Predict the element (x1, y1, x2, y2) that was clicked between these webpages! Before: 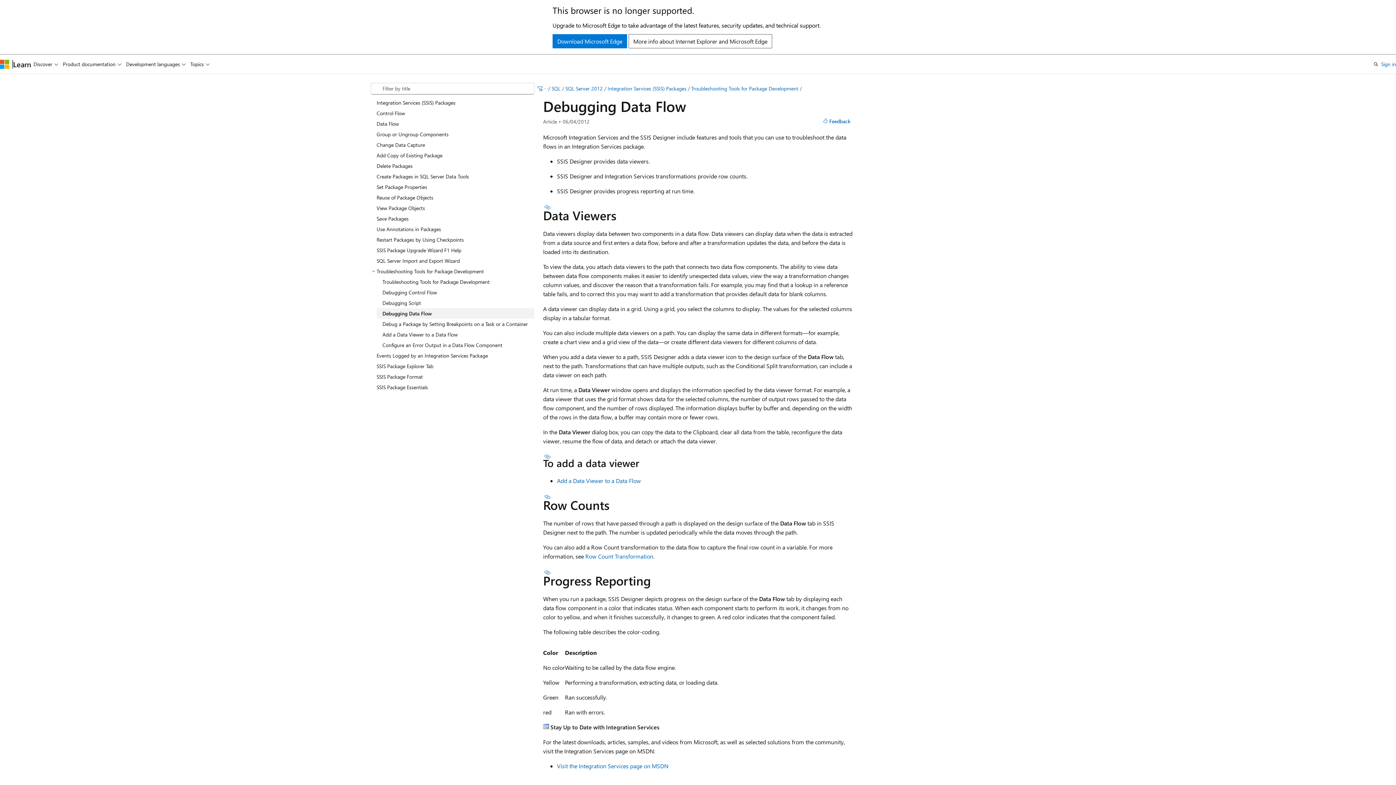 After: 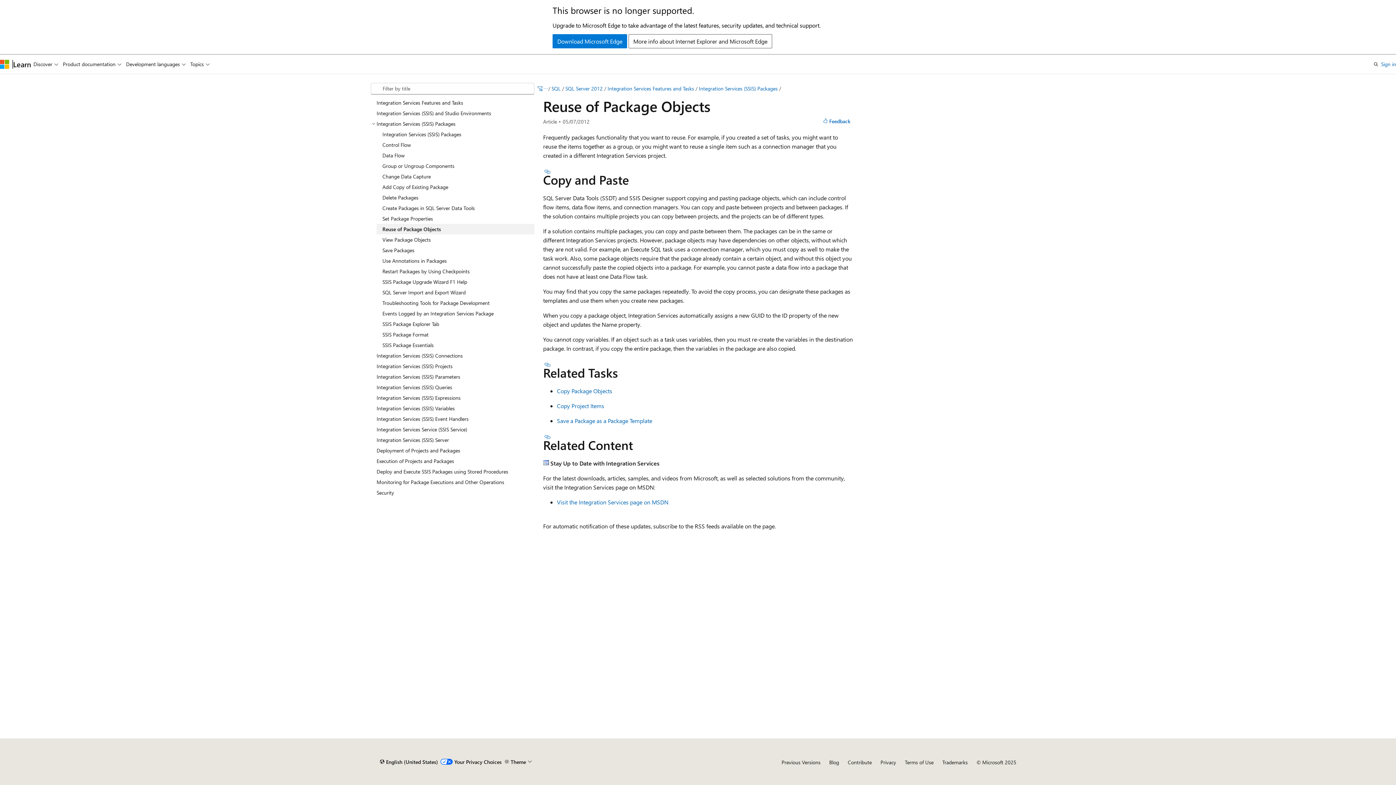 Action: bbox: (370, 192, 534, 202) label: Reuse of Package Objects